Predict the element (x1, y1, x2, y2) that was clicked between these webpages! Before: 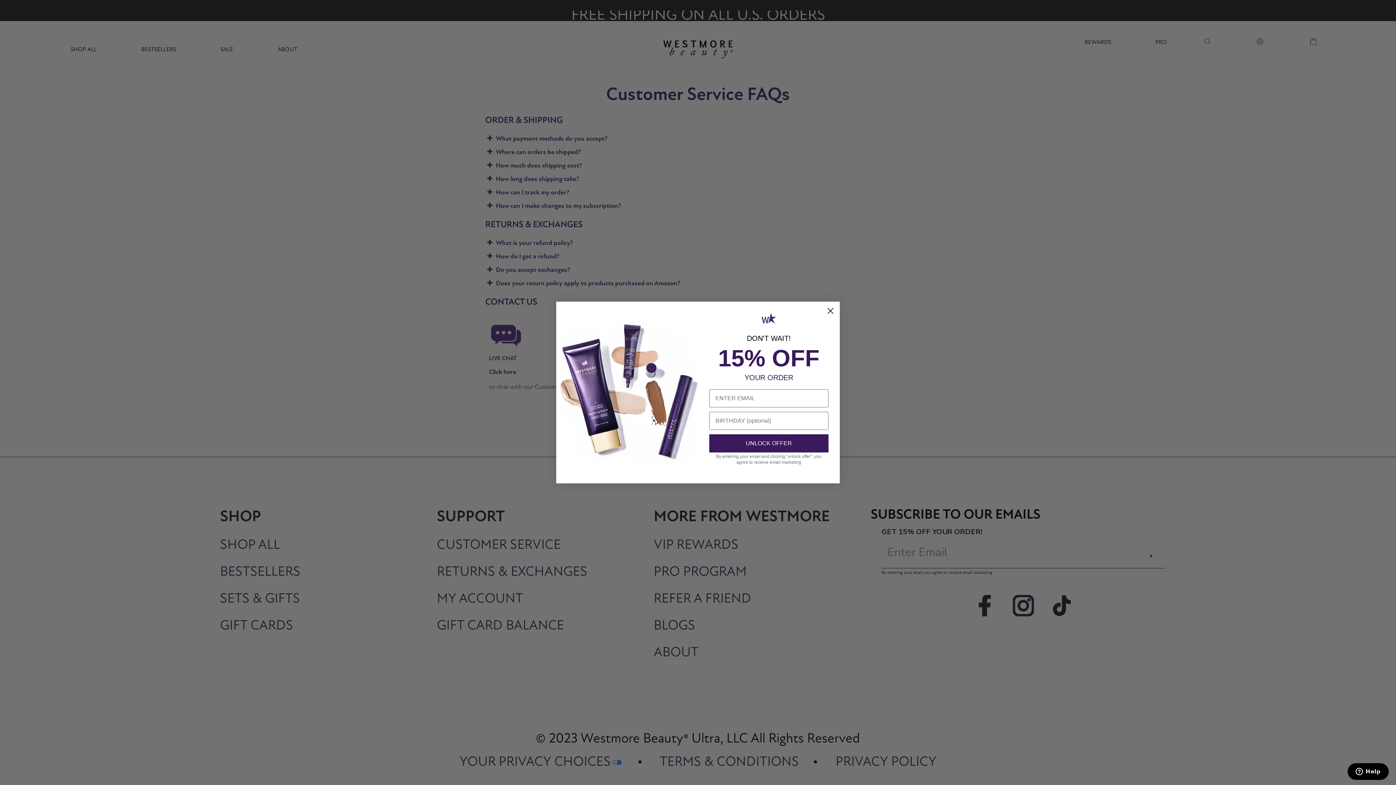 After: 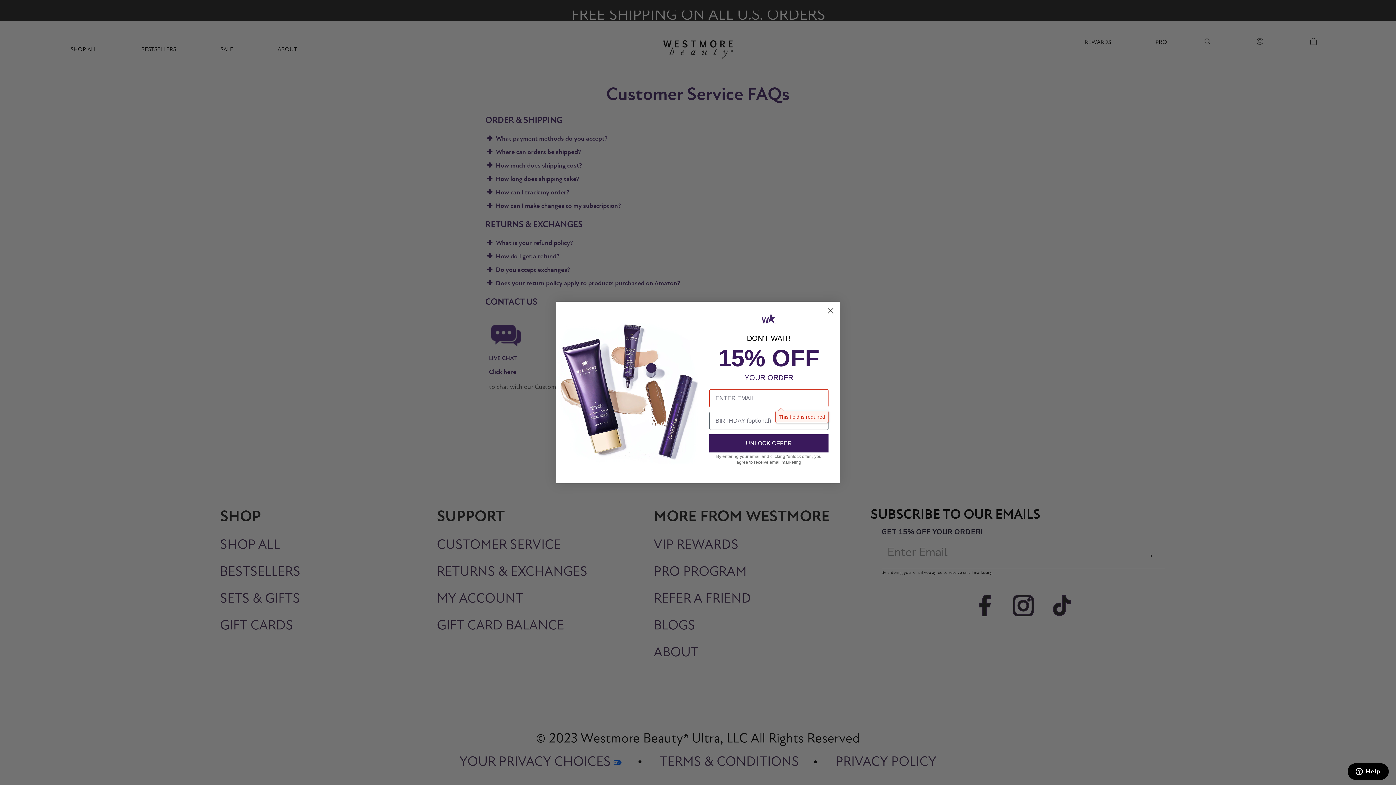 Action: bbox: (709, 439, 828, 458) label: UNLOCK OFFER